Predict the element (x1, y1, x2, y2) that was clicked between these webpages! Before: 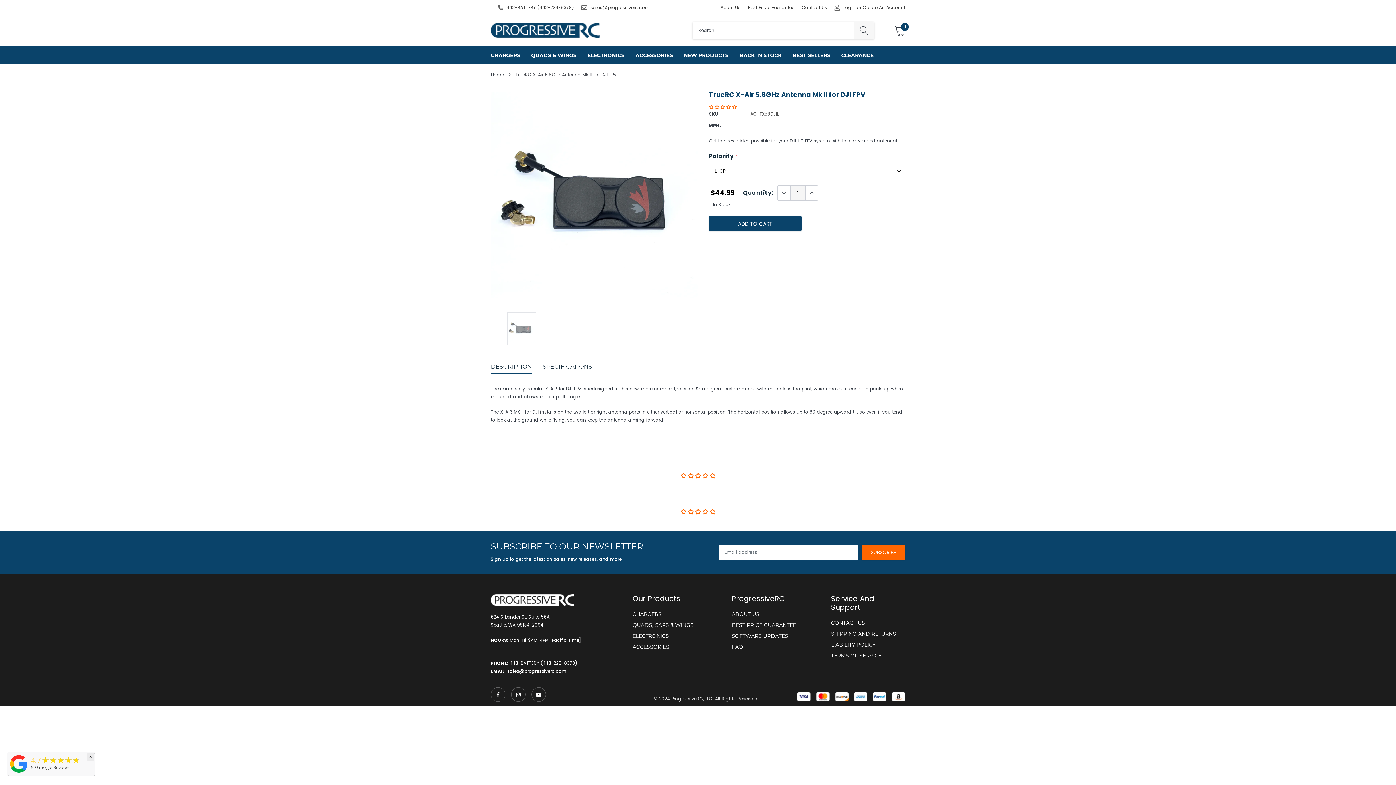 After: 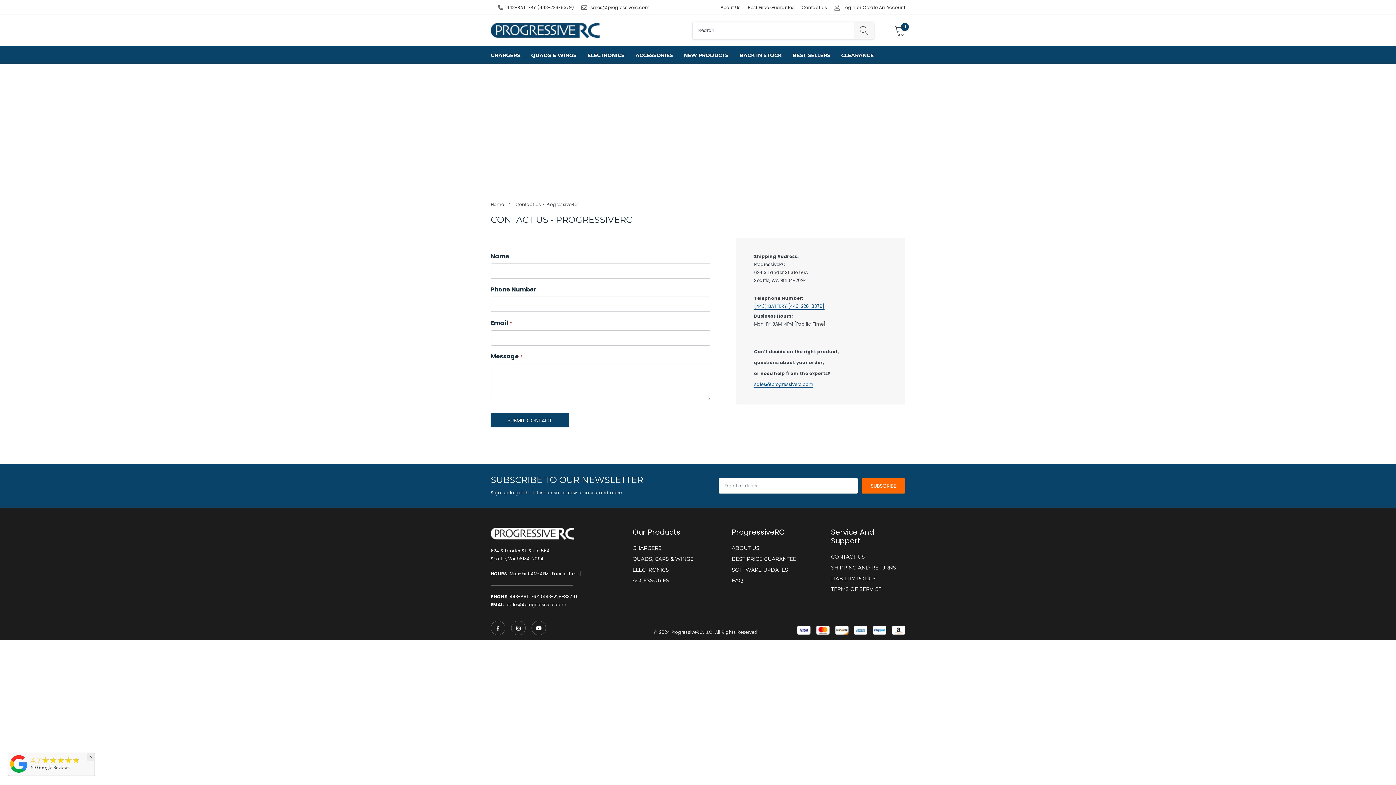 Action: label: CONTACT US bbox: (831, 619, 865, 627)